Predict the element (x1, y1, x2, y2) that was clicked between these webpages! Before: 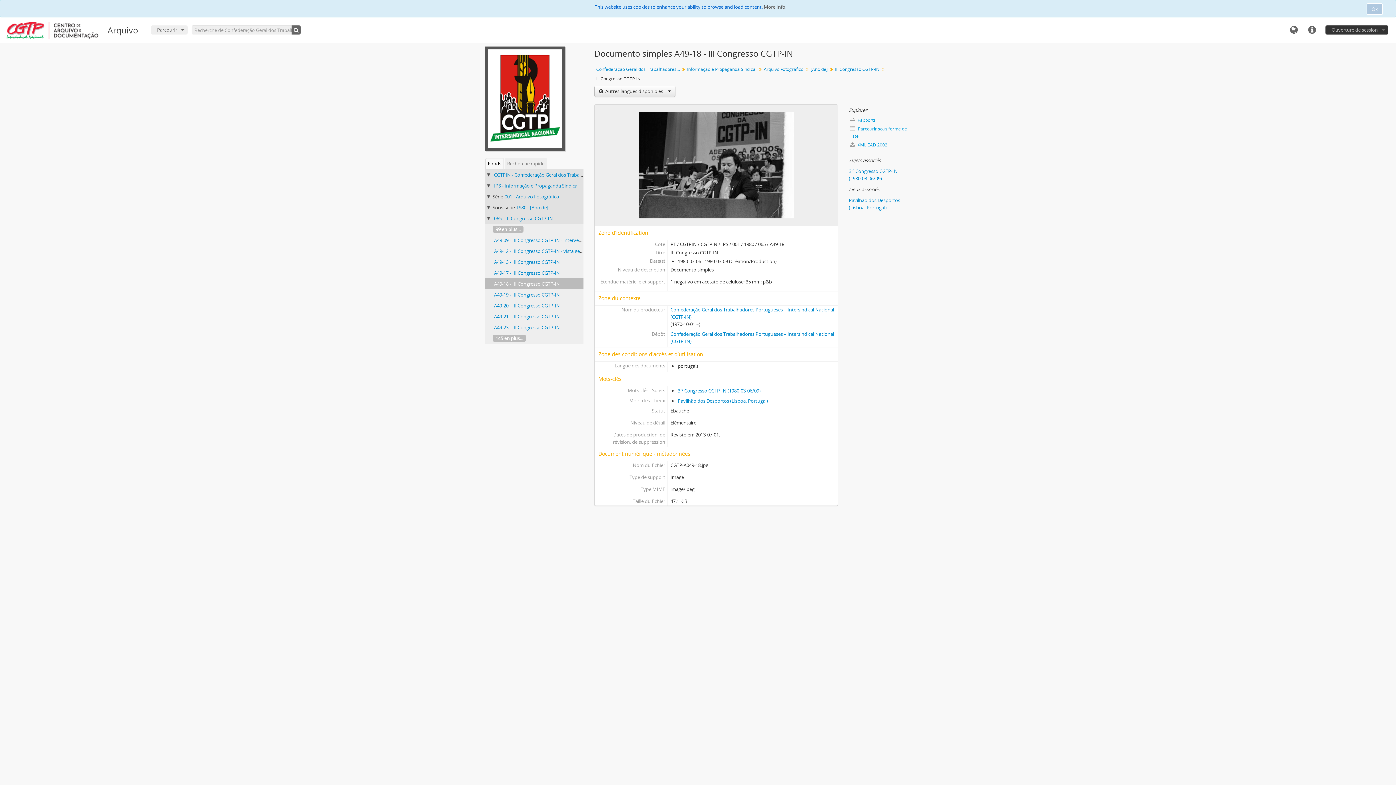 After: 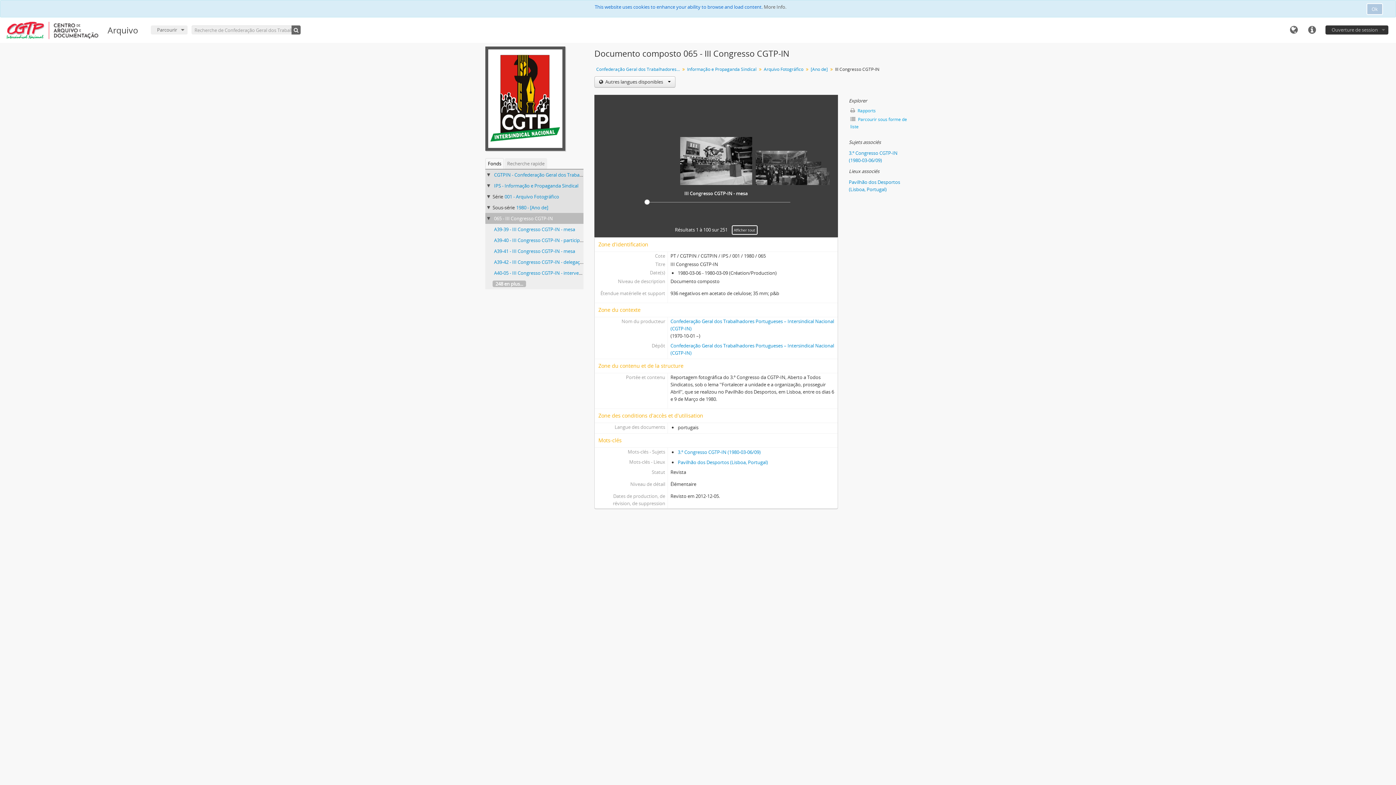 Action: label: 065 - III Congresso CGTP-IN bbox: (494, 215, 553, 221)